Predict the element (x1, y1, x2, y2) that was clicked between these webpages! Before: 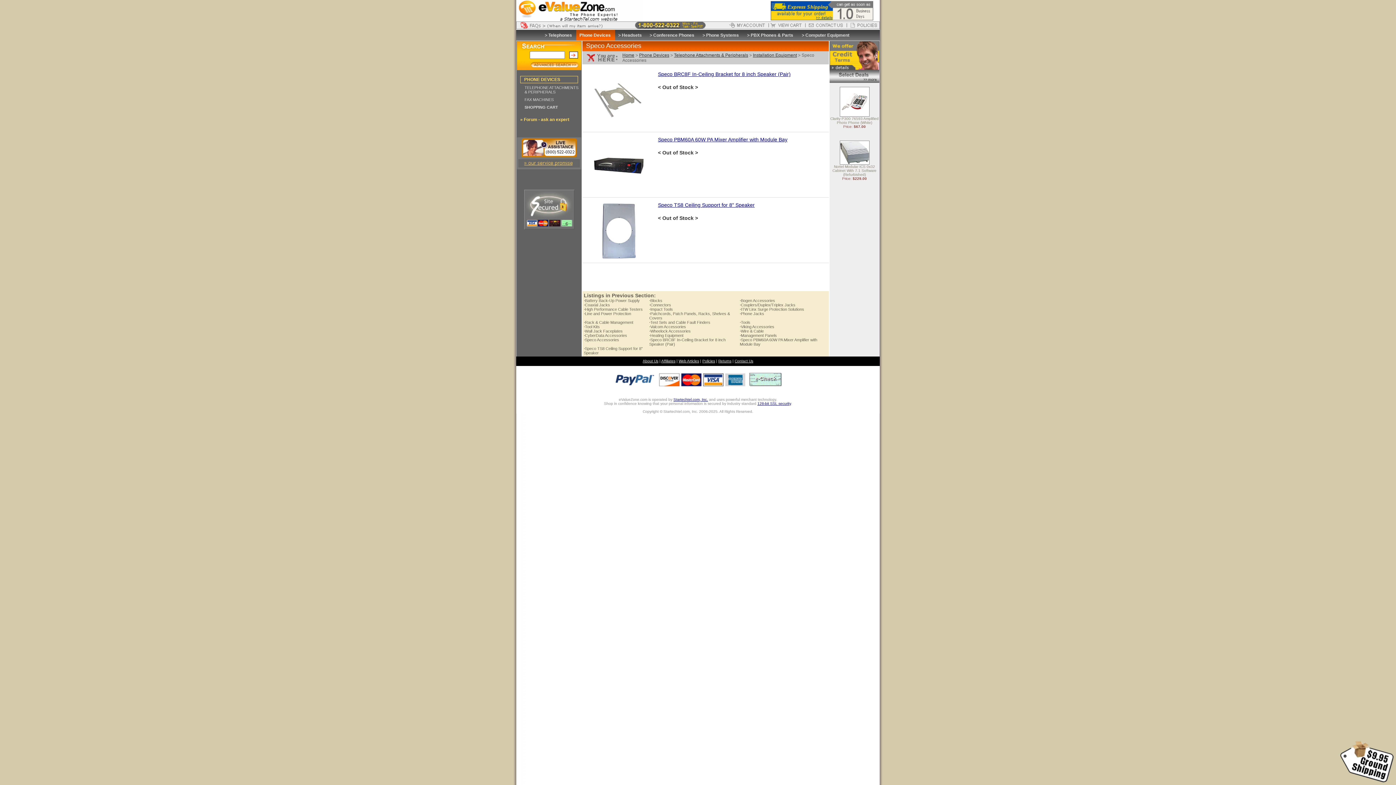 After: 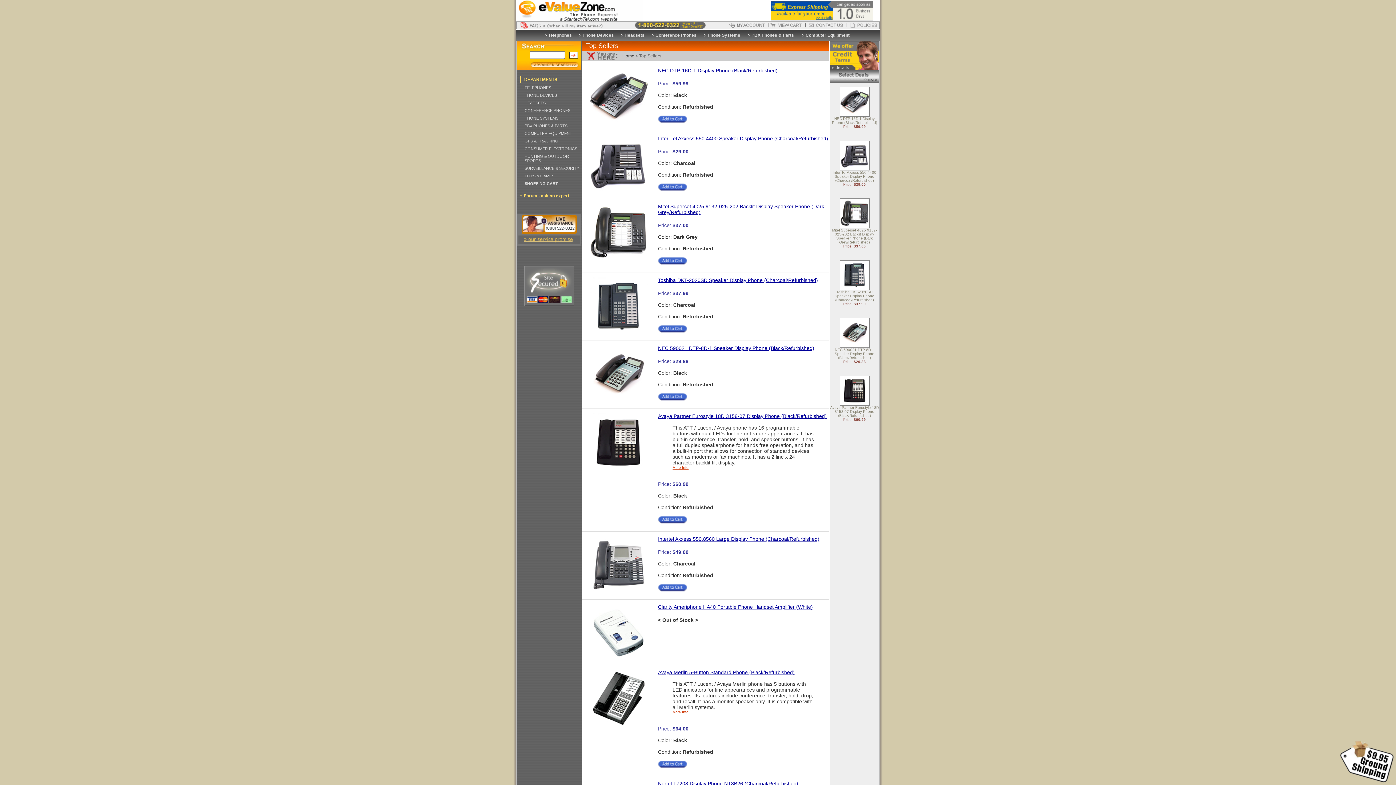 Action: bbox: (829, 79, 879, 83)